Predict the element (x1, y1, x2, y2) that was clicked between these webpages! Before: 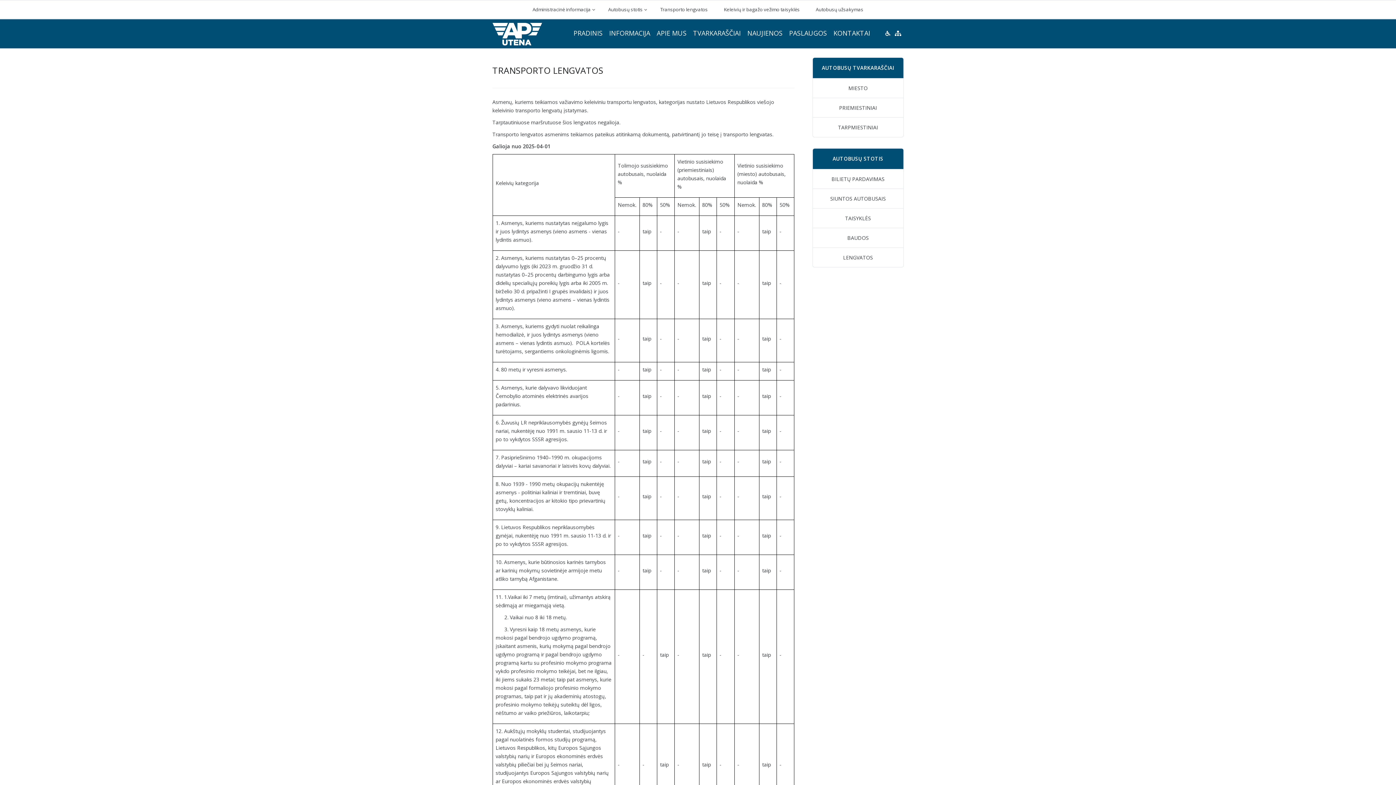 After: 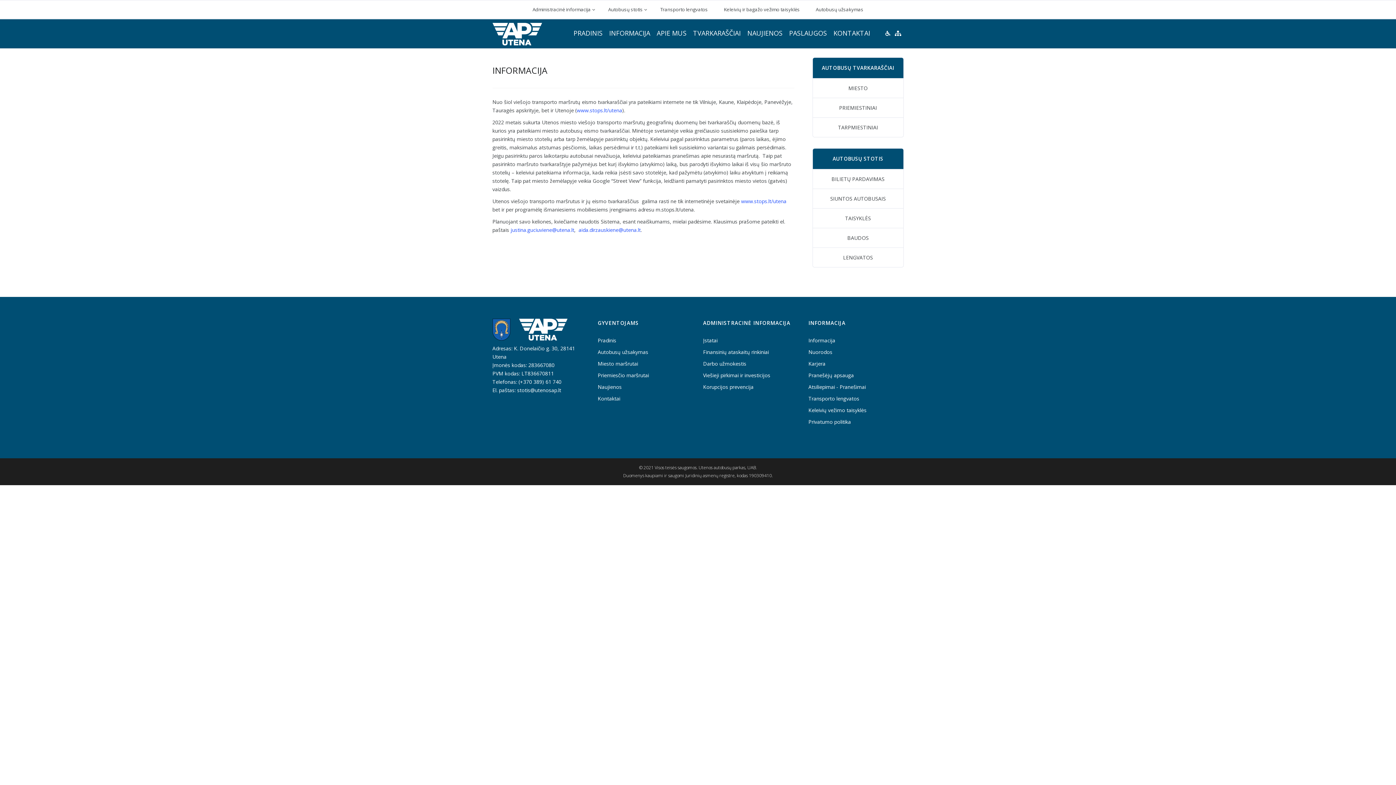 Action: label: INFORMACIJA bbox: (607, 25, 652, 41)